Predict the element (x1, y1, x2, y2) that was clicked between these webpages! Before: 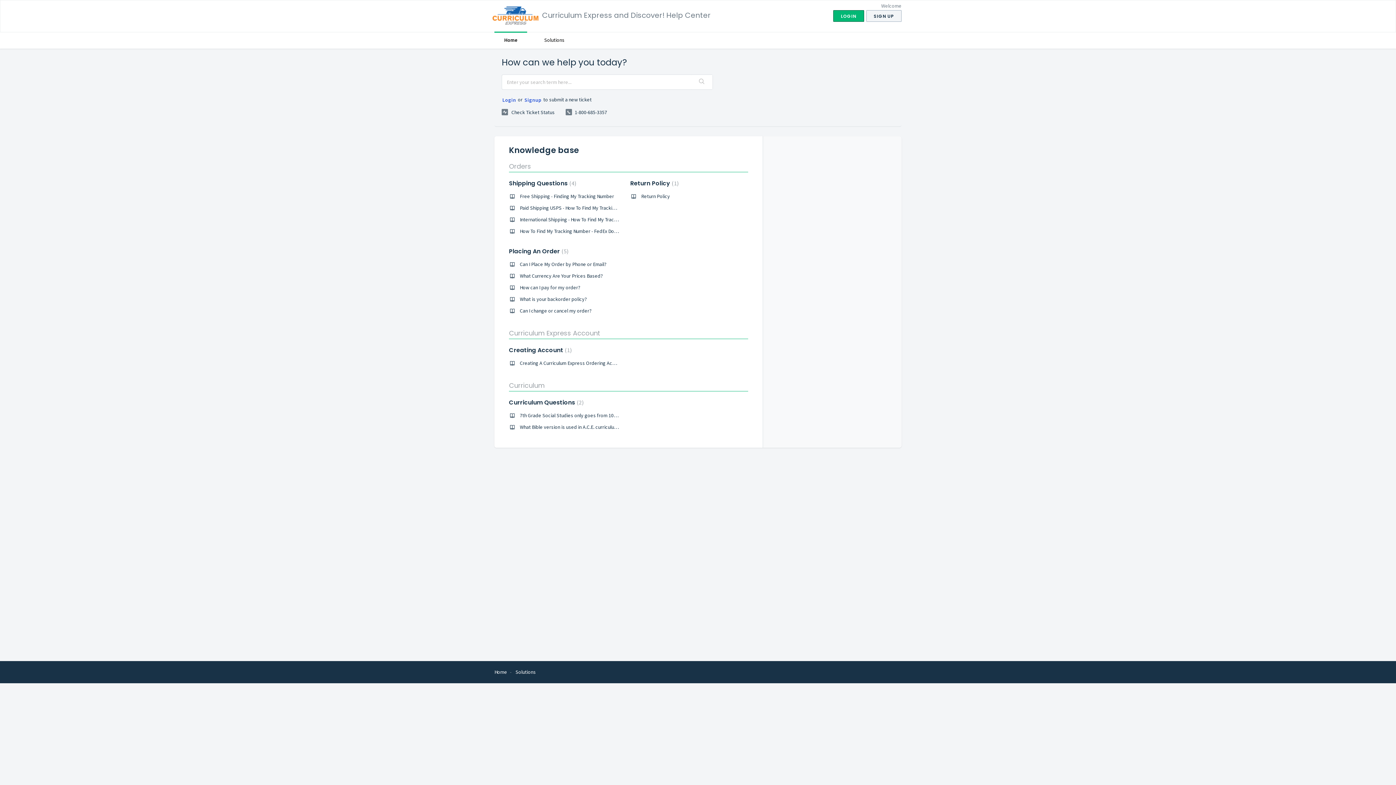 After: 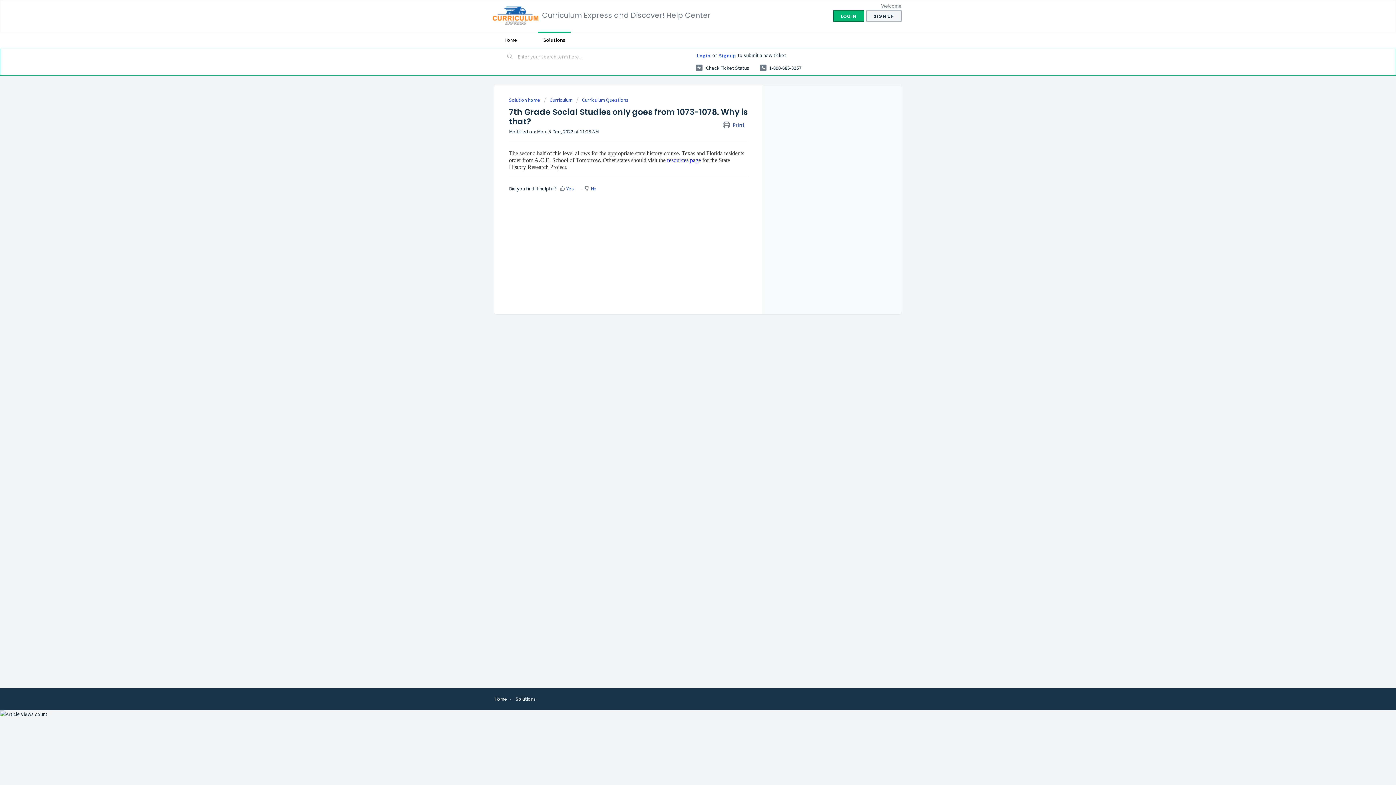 Action: bbox: (520, 412, 658, 418) label: 7th Grade Social Studies only goes from 1073-1078. Why is that?